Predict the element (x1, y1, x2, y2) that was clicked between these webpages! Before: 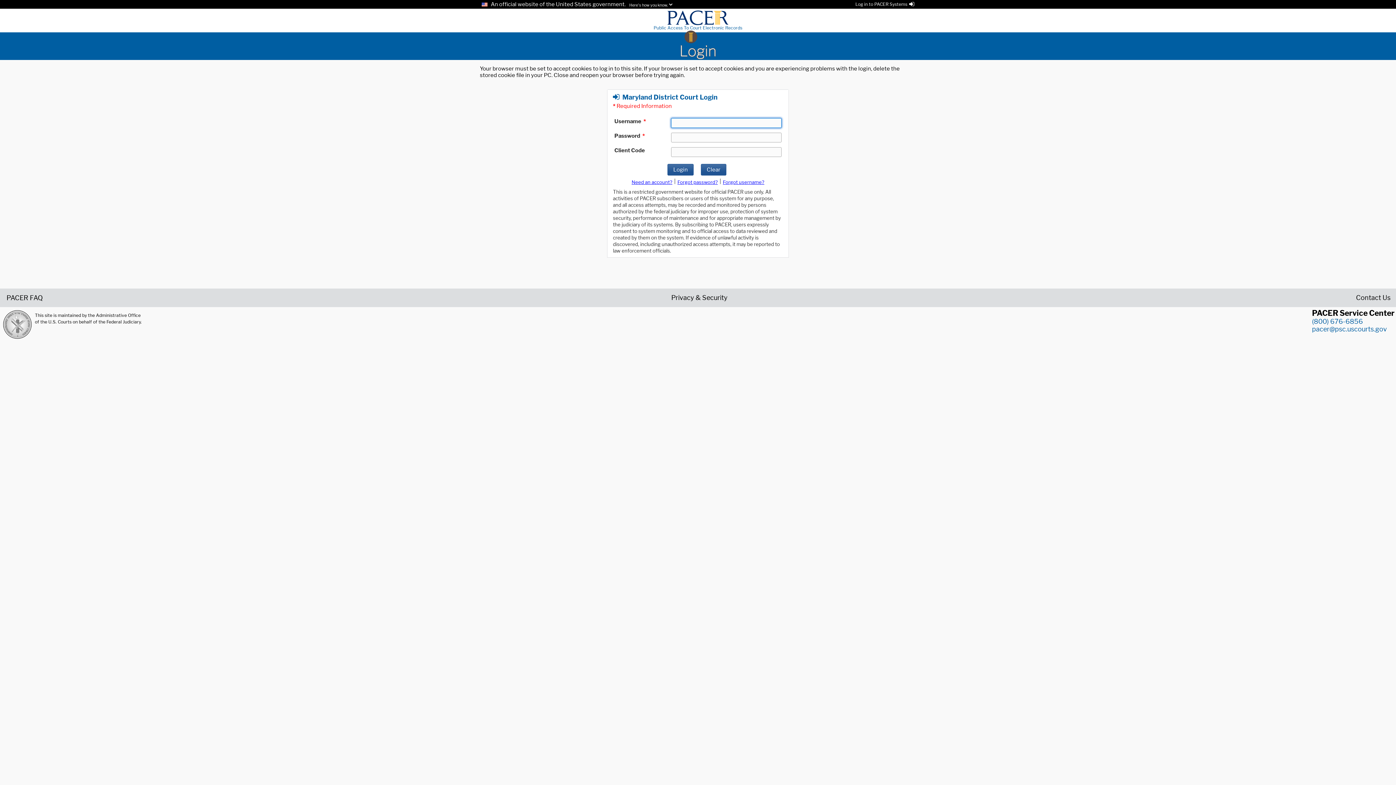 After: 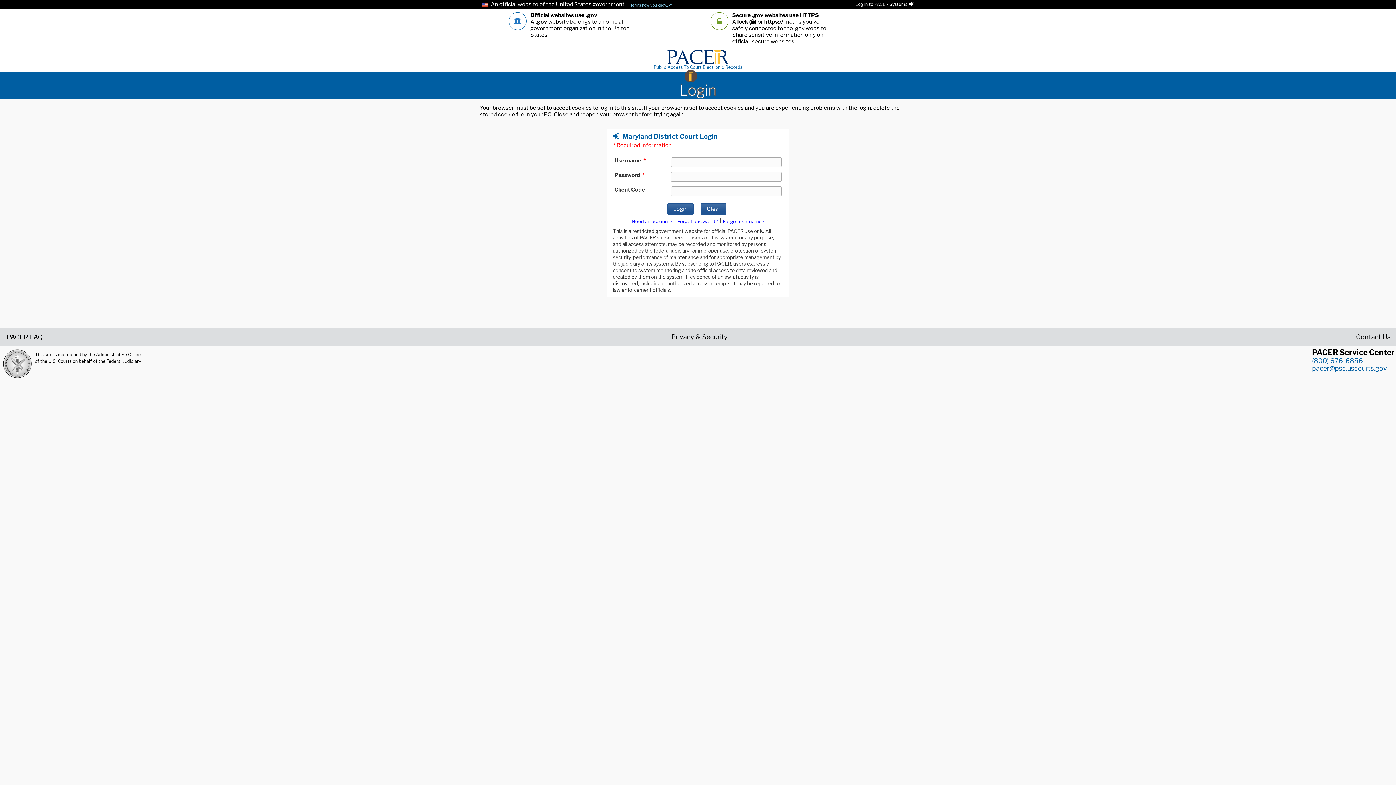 Action: label: Here's how you know. bbox: (627, 2, 672, 7)